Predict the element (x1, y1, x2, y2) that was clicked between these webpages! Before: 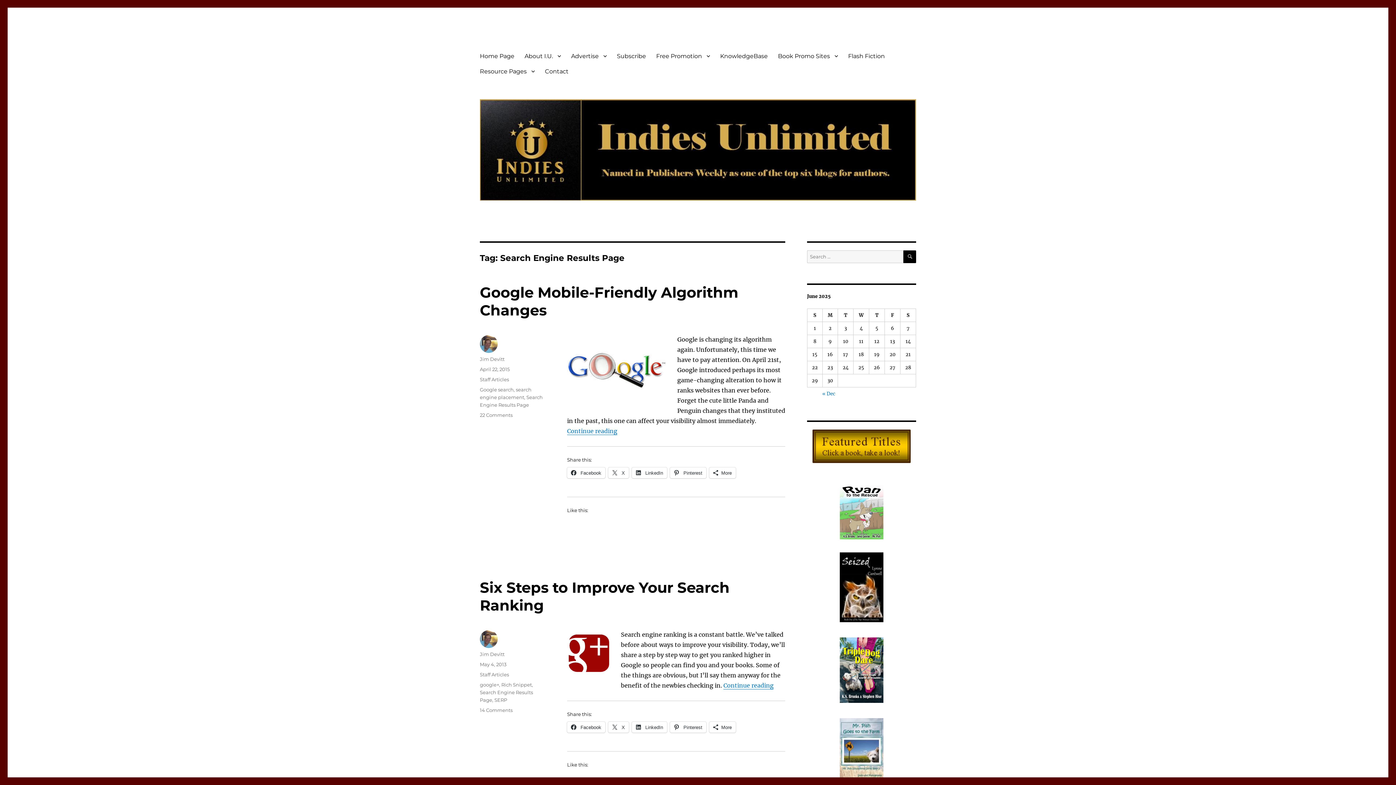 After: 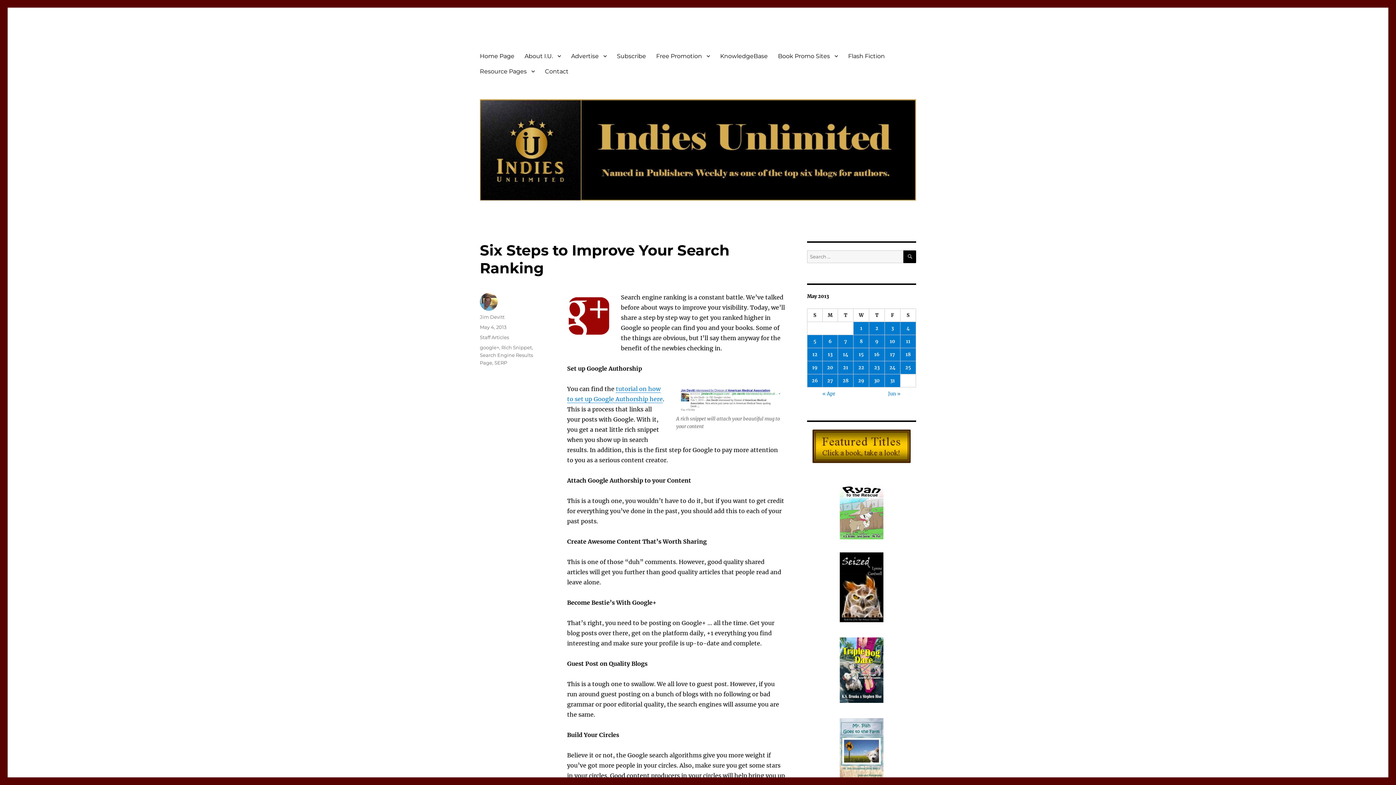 Action: bbox: (480, 661, 506, 667) label: May 4, 2013